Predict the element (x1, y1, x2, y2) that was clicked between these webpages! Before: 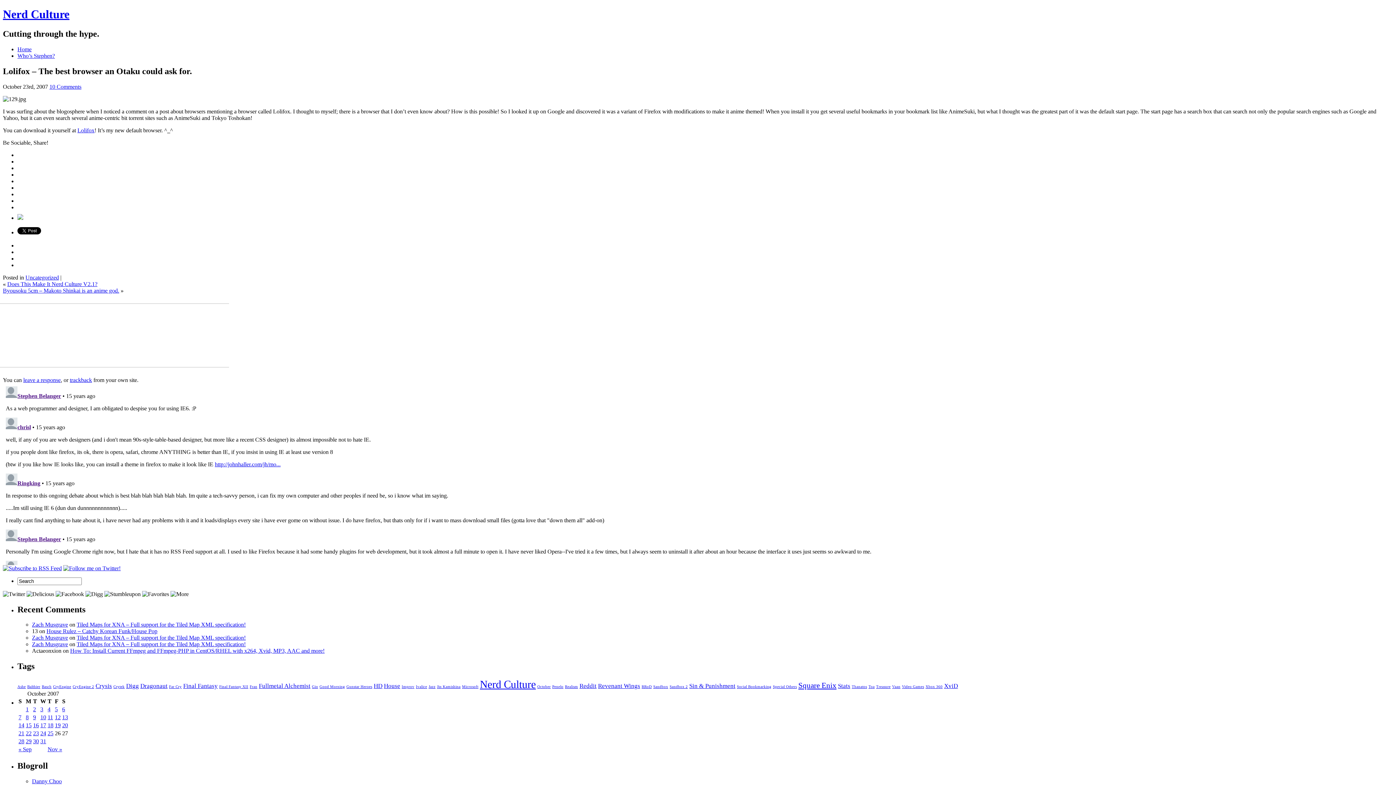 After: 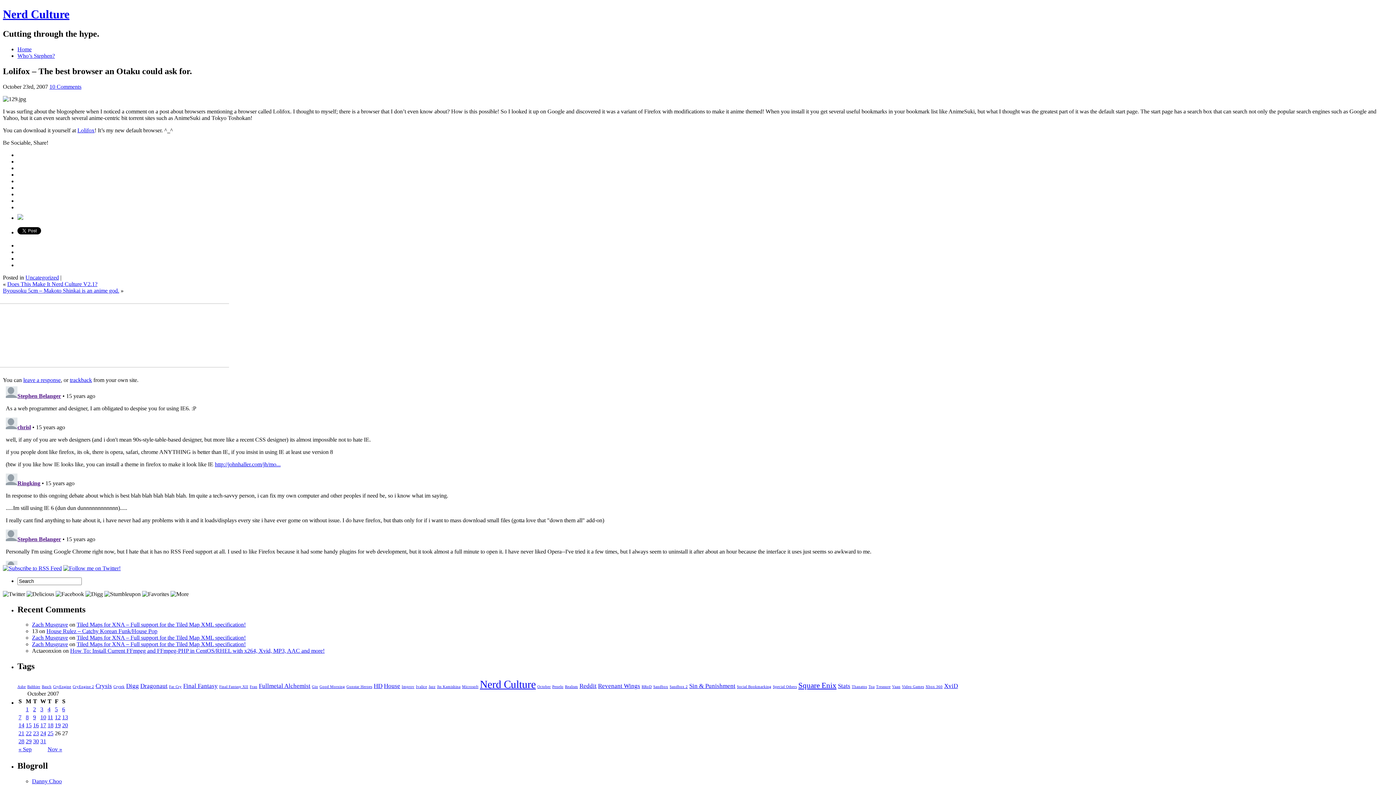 Action: bbox: (2, 591, 25, 597)